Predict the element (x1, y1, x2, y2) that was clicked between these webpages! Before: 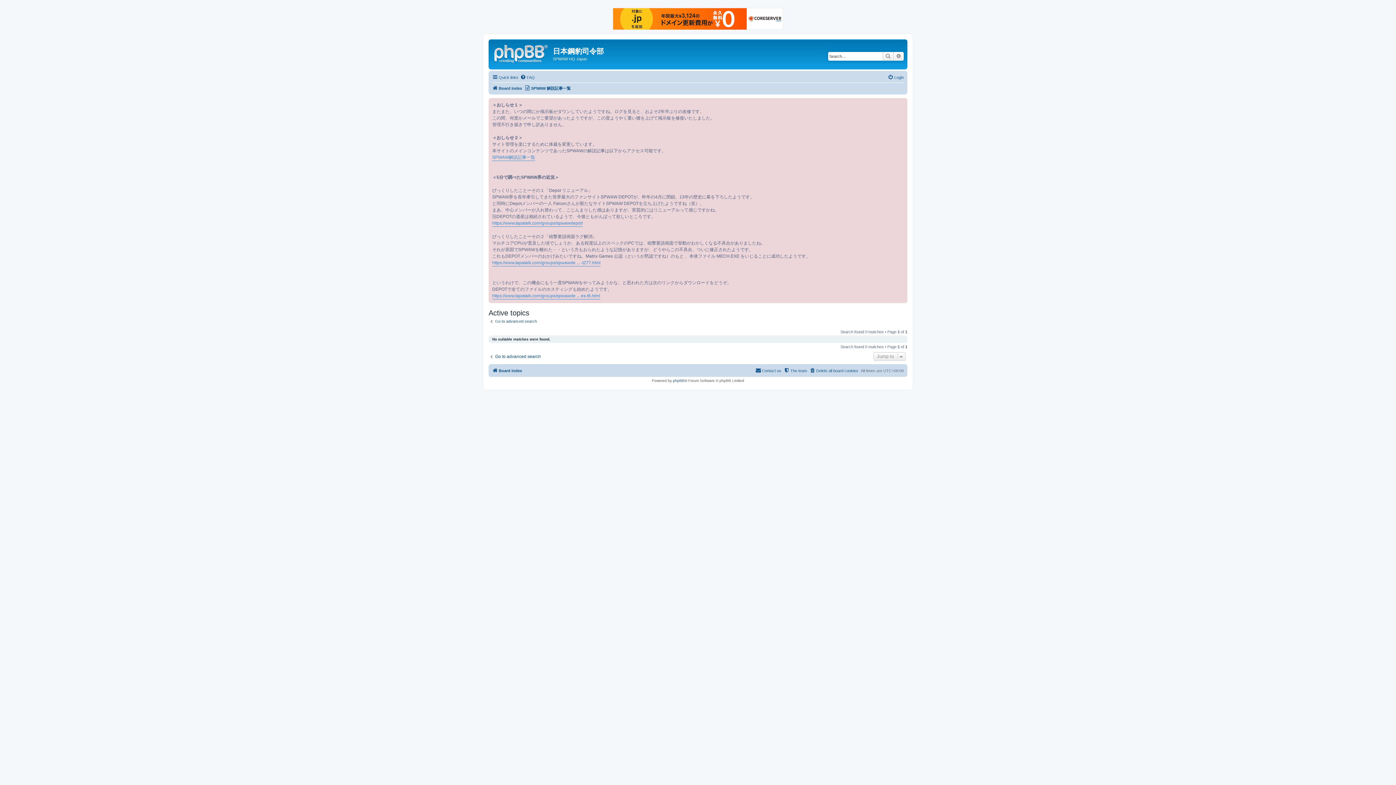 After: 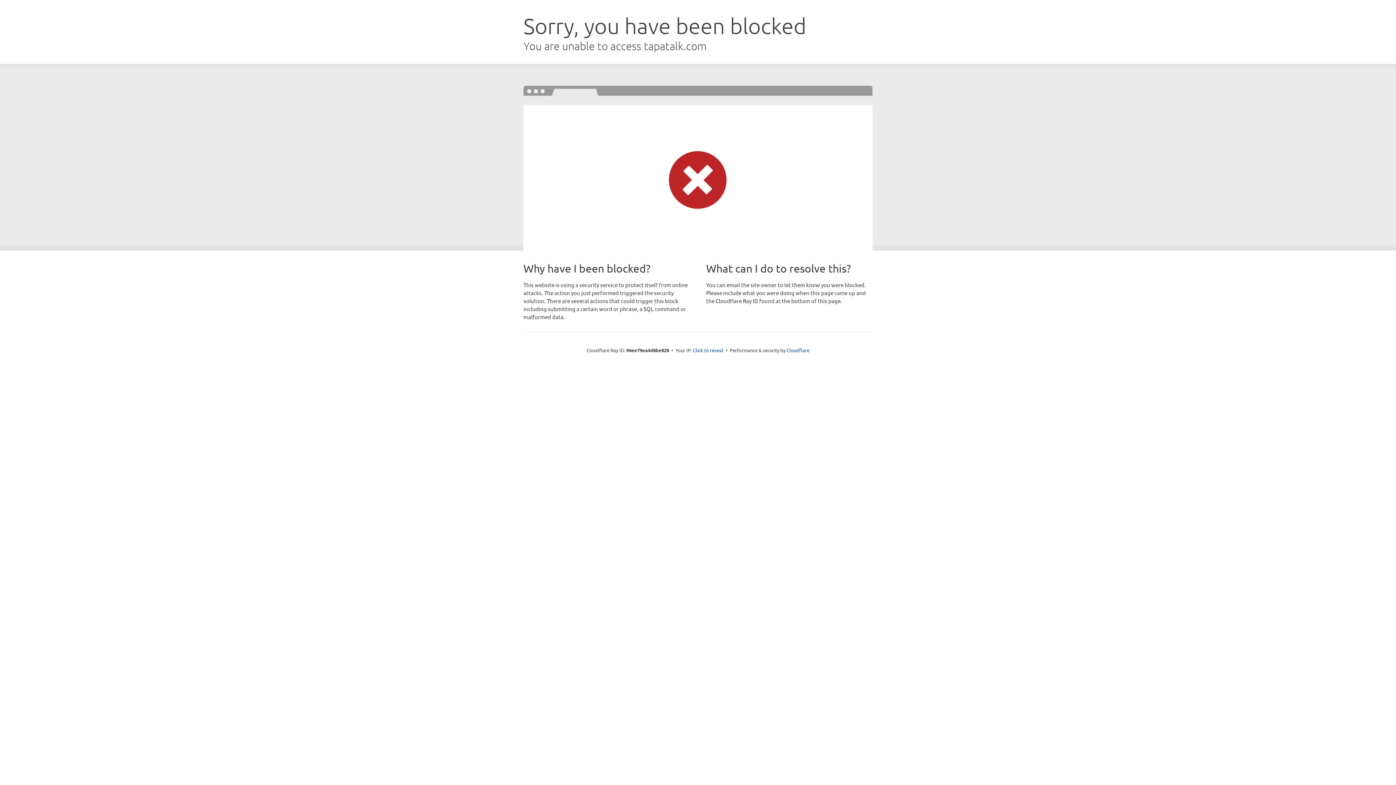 Action: bbox: (492, 292, 600, 299) label: https://www.tapatalk.com/groups/spwawde ... es-t6.html